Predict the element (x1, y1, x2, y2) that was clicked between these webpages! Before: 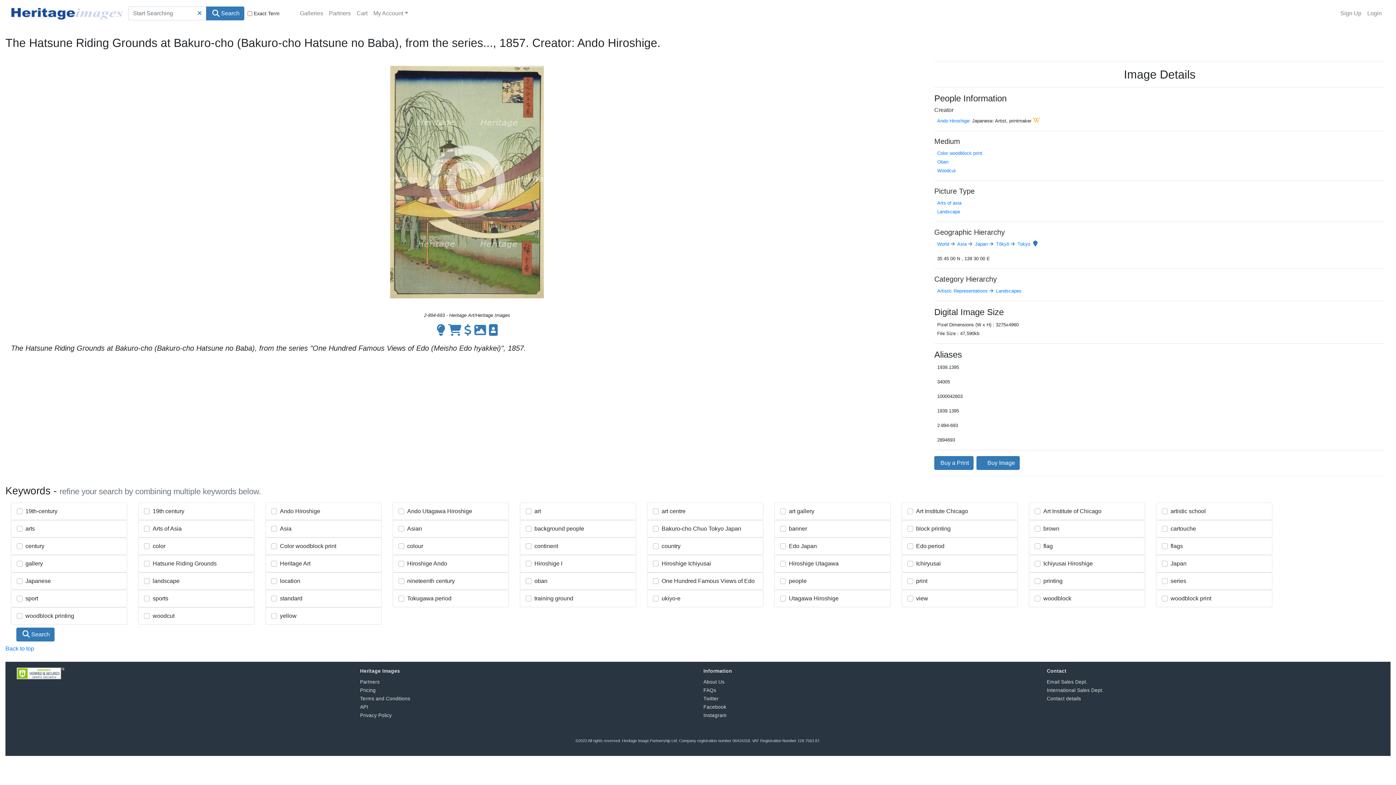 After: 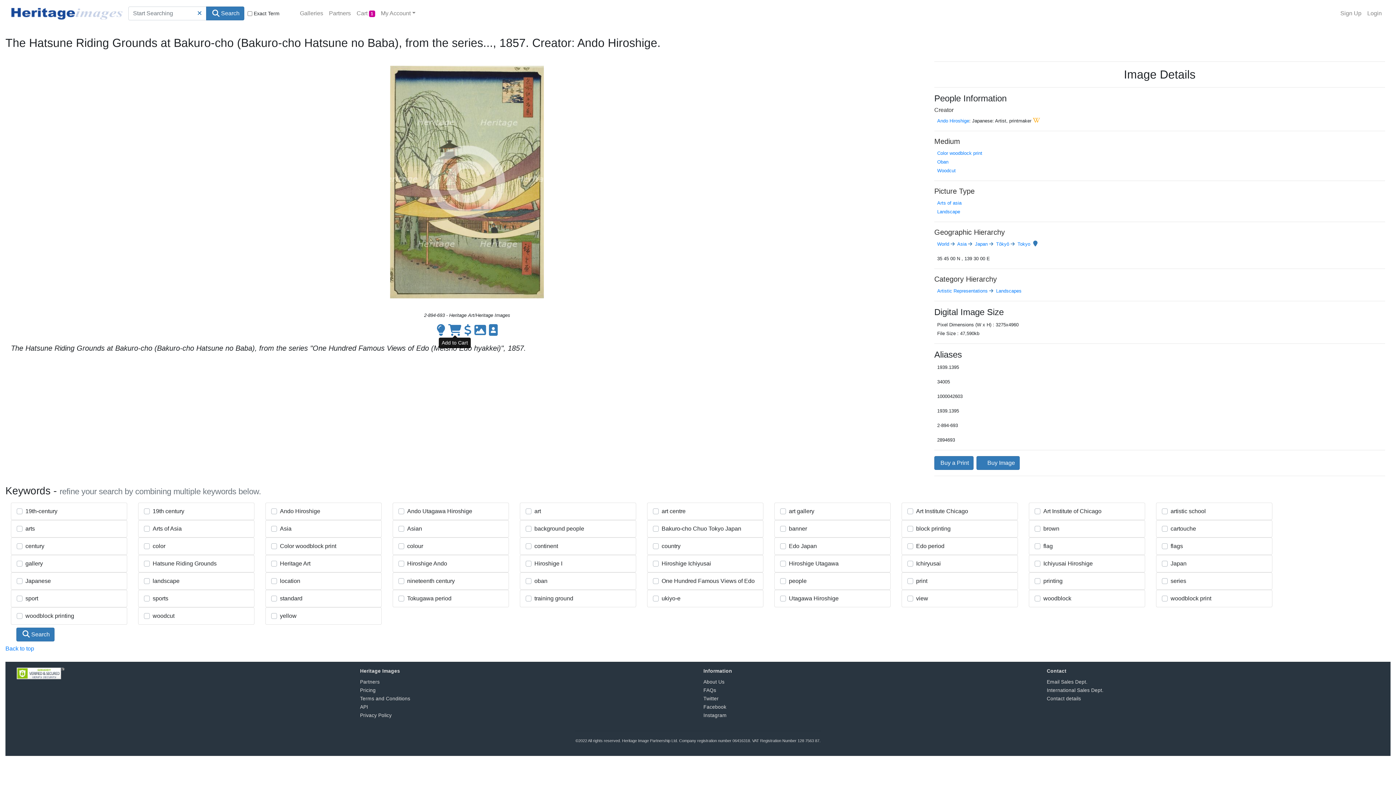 Action: bbox: (446, 329, 462, 335)